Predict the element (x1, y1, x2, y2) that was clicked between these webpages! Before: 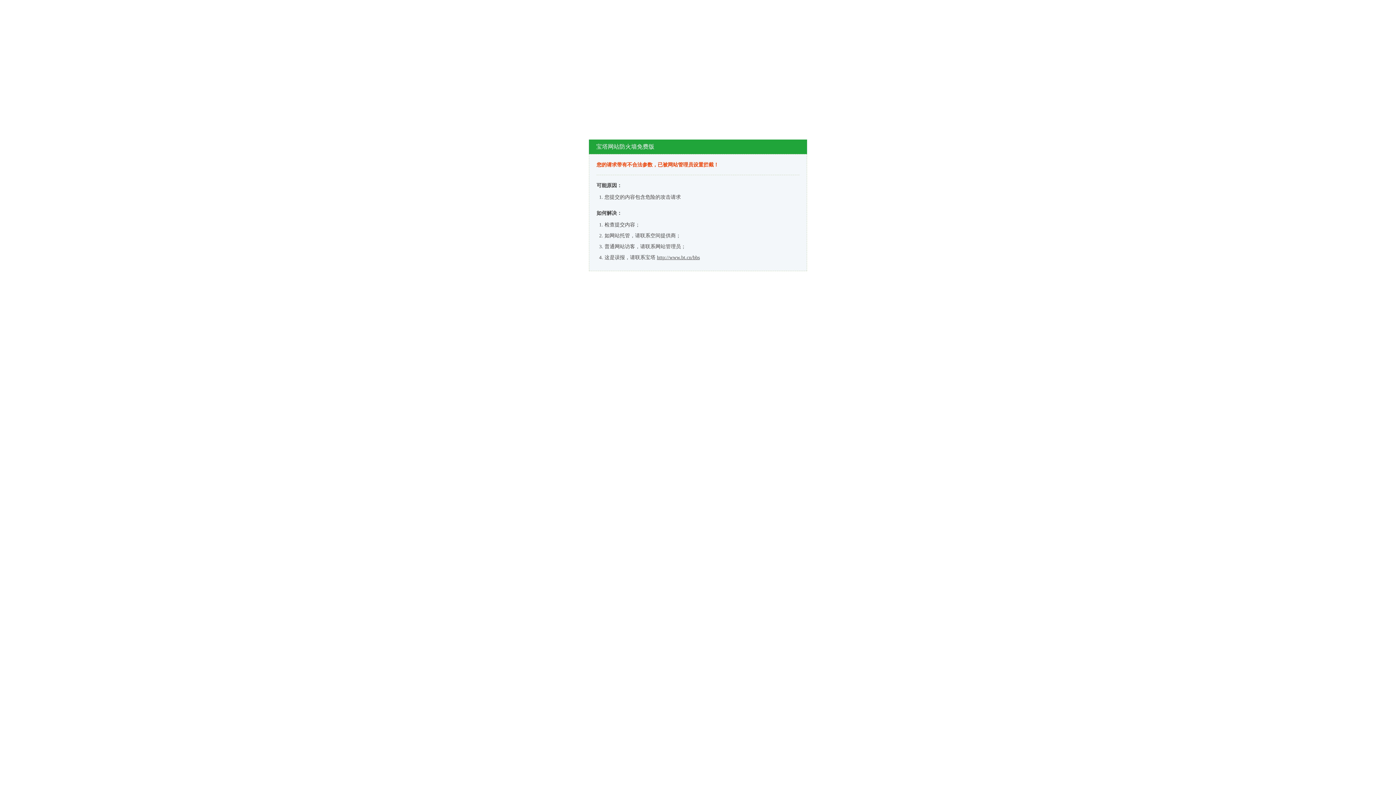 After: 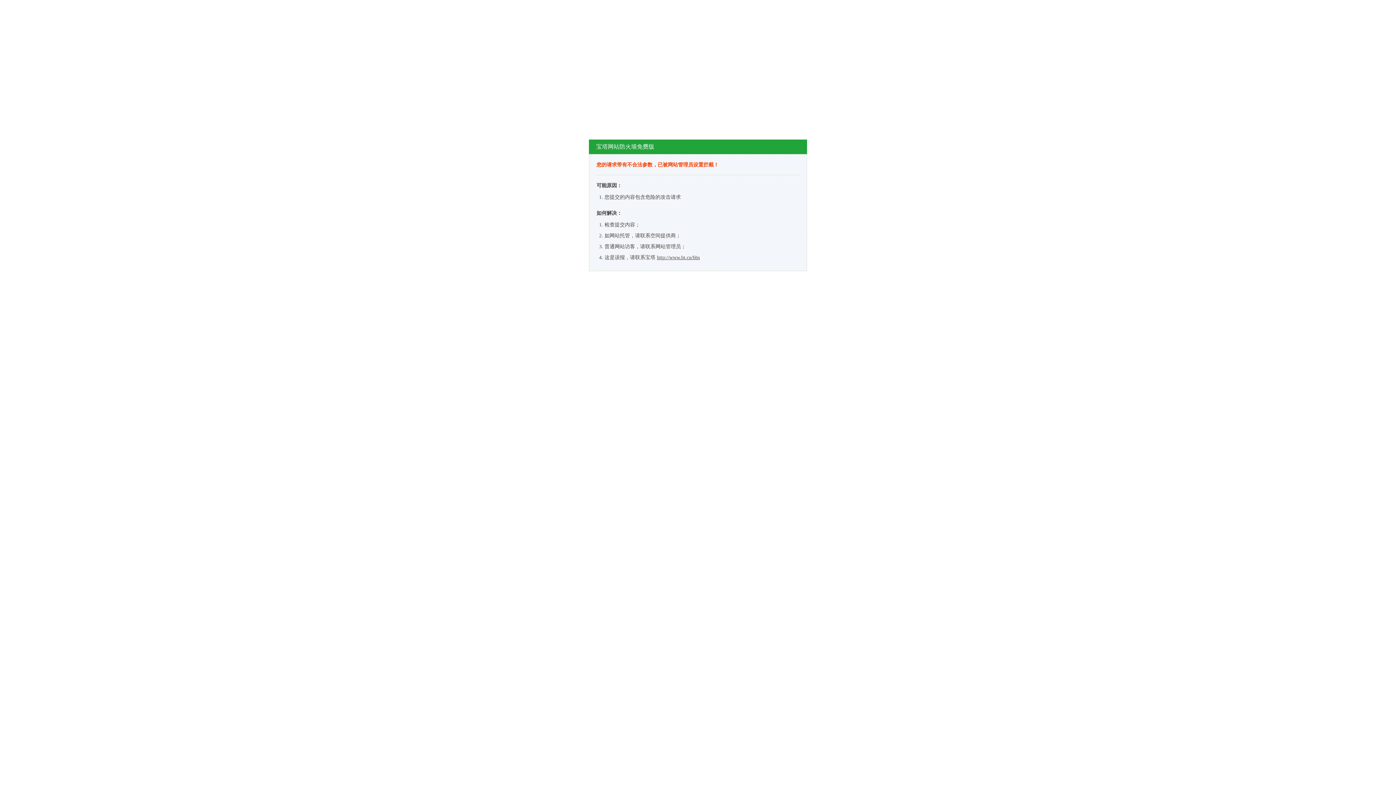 Action: bbox: (657, 254, 700, 260) label: http://www.bt.cn/bbs